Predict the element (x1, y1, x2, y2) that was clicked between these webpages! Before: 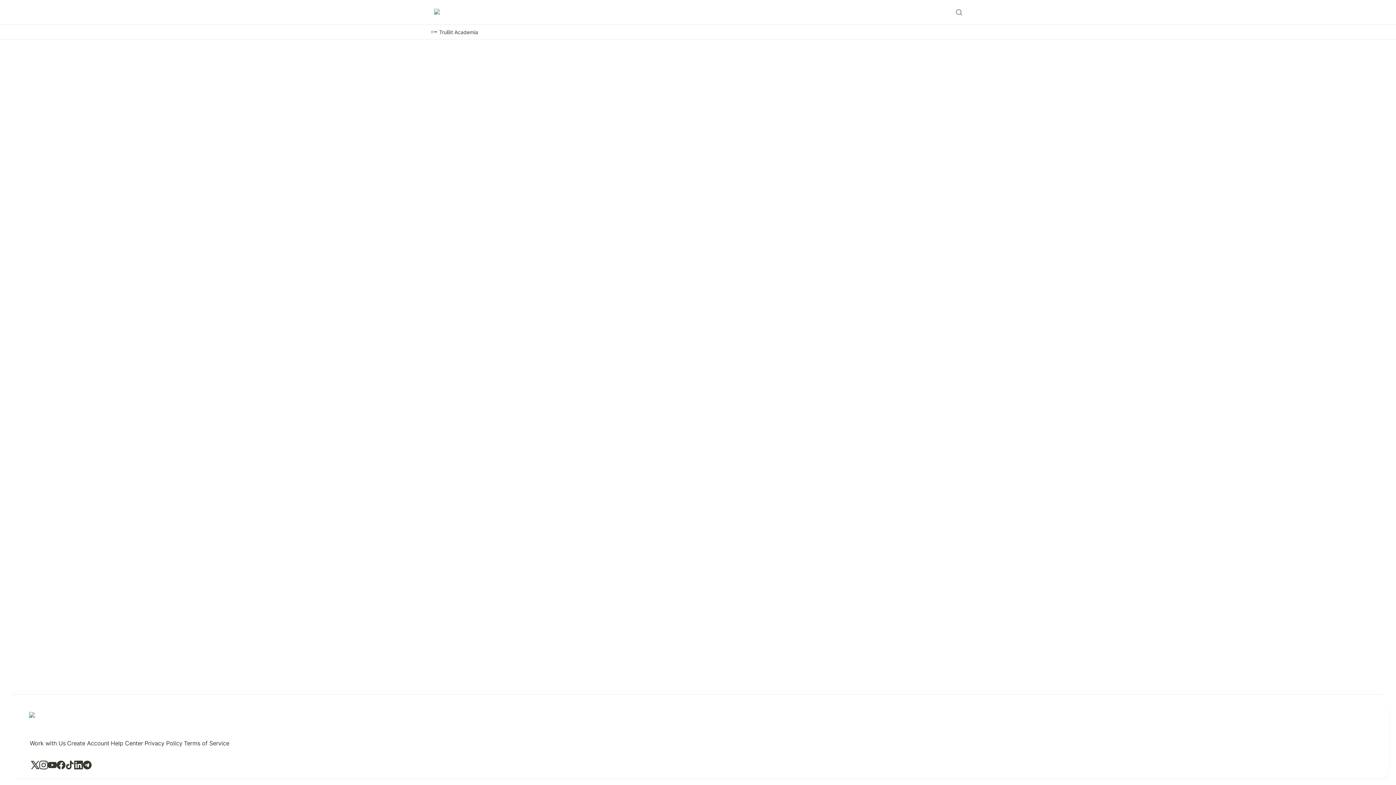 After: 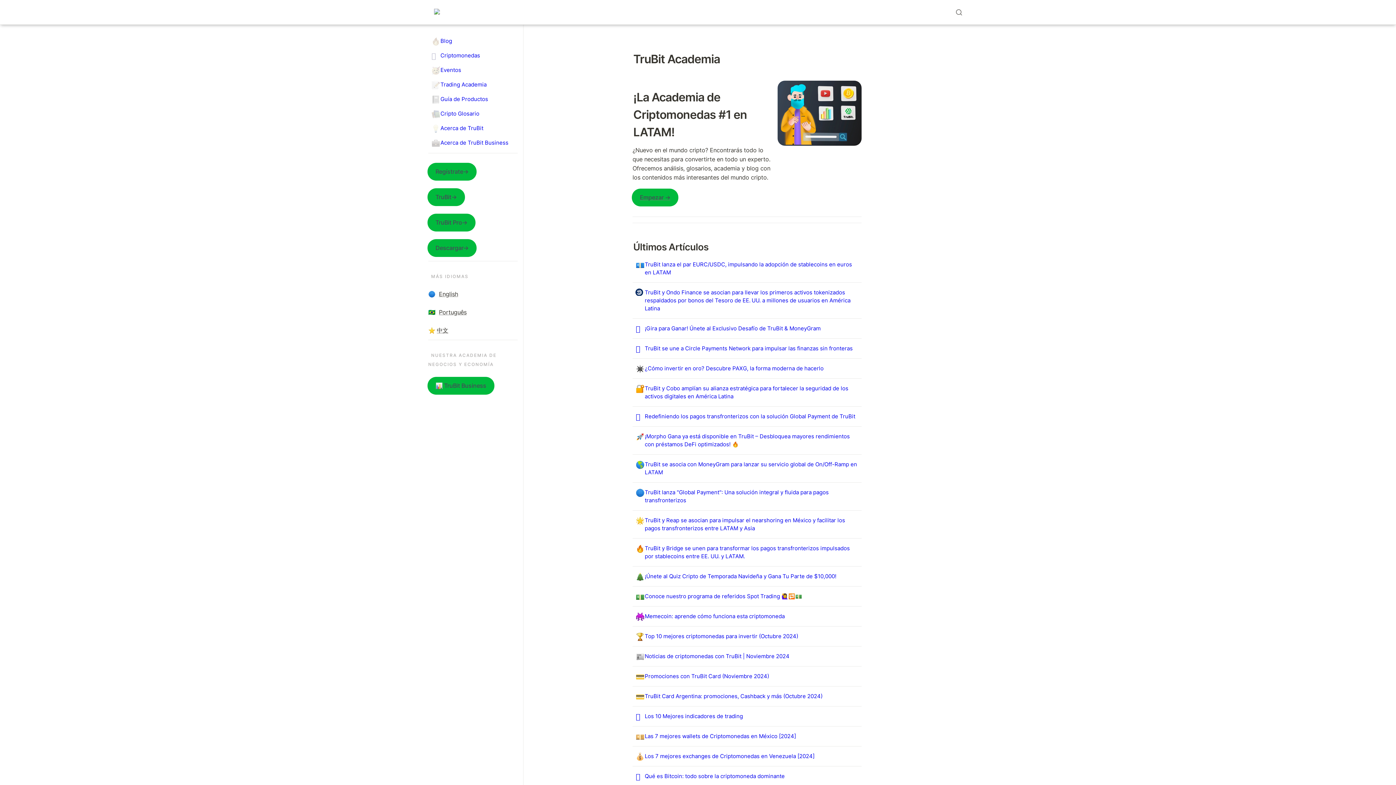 Action: label: TruBit Academia bbox: (429, 27, 480, 36)